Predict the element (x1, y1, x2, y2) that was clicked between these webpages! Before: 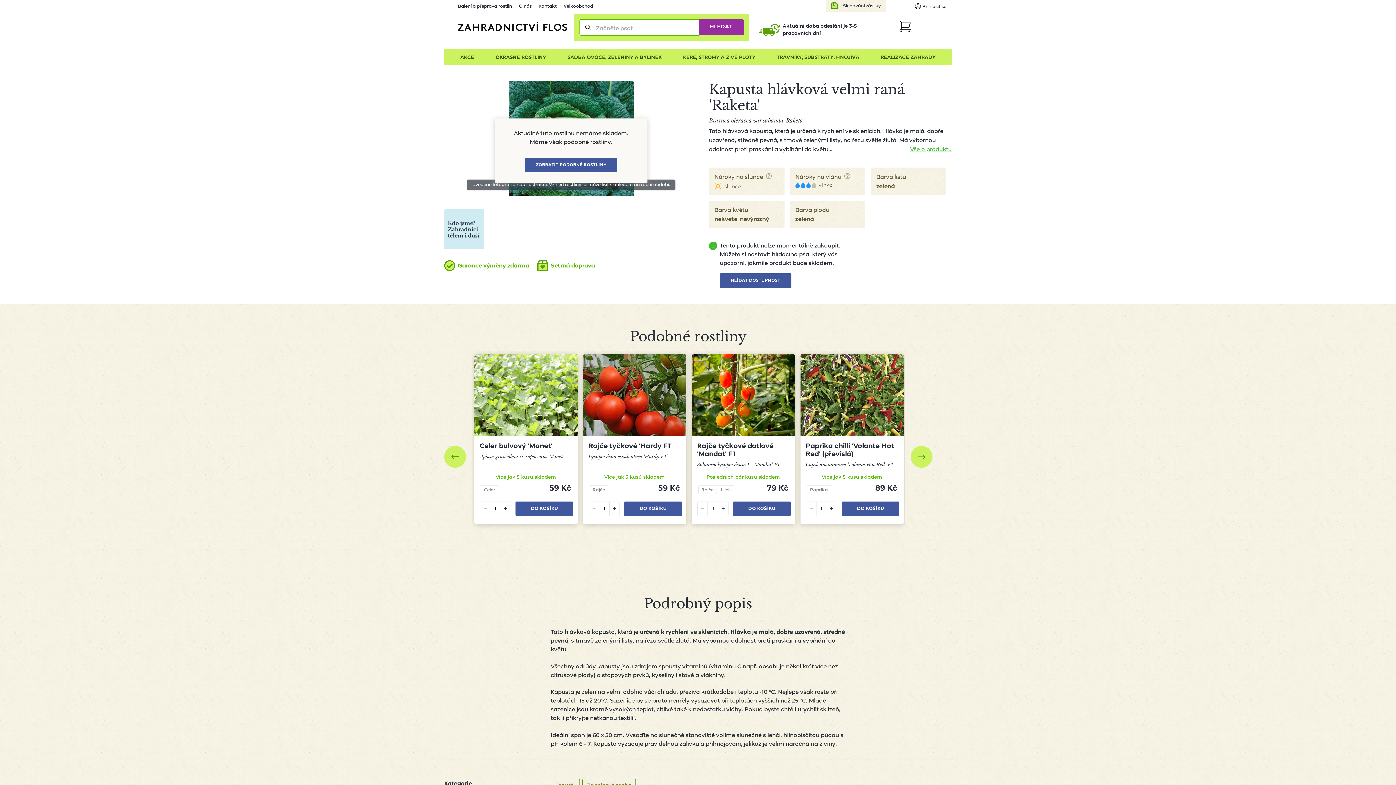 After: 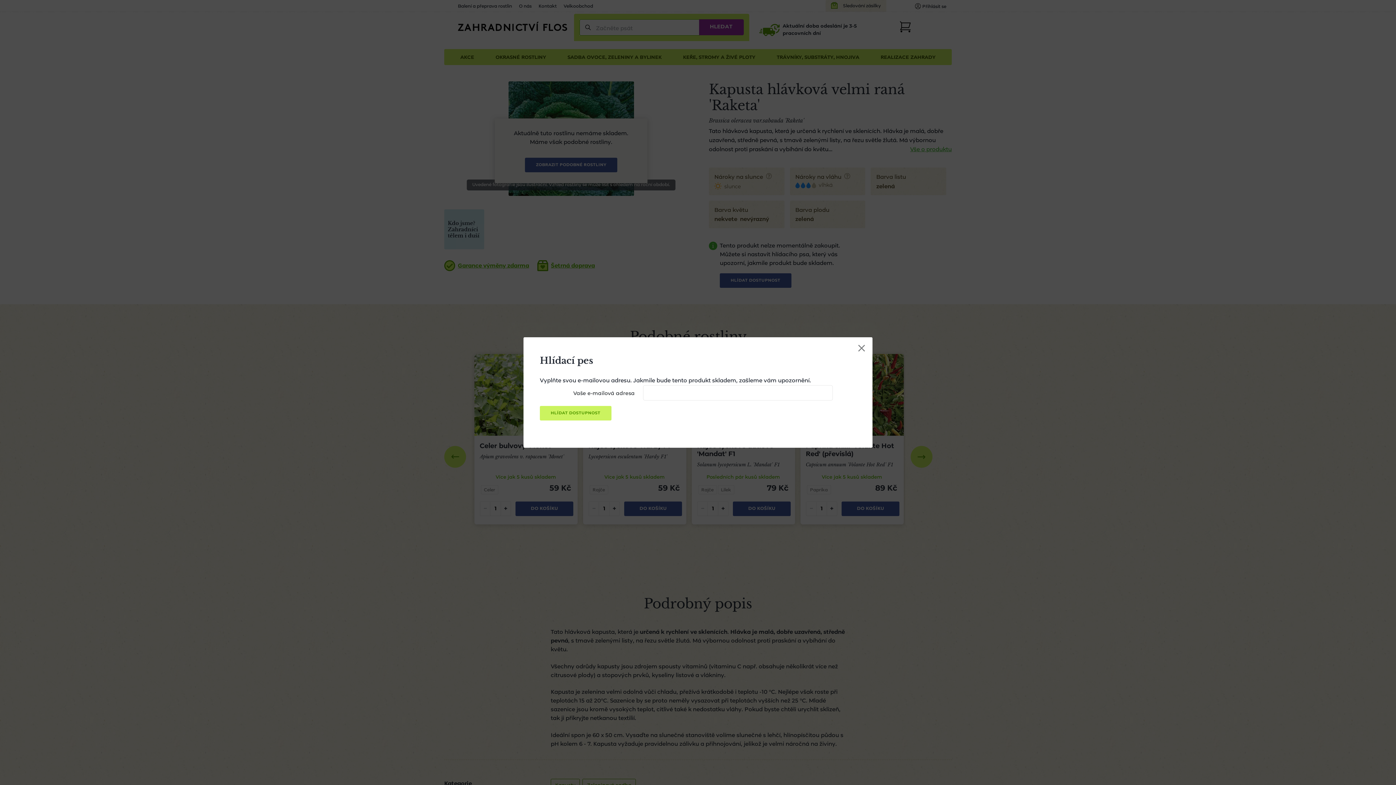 Action: label: HLÍDAT DOSTUPNOST bbox: (720, 273, 791, 288)